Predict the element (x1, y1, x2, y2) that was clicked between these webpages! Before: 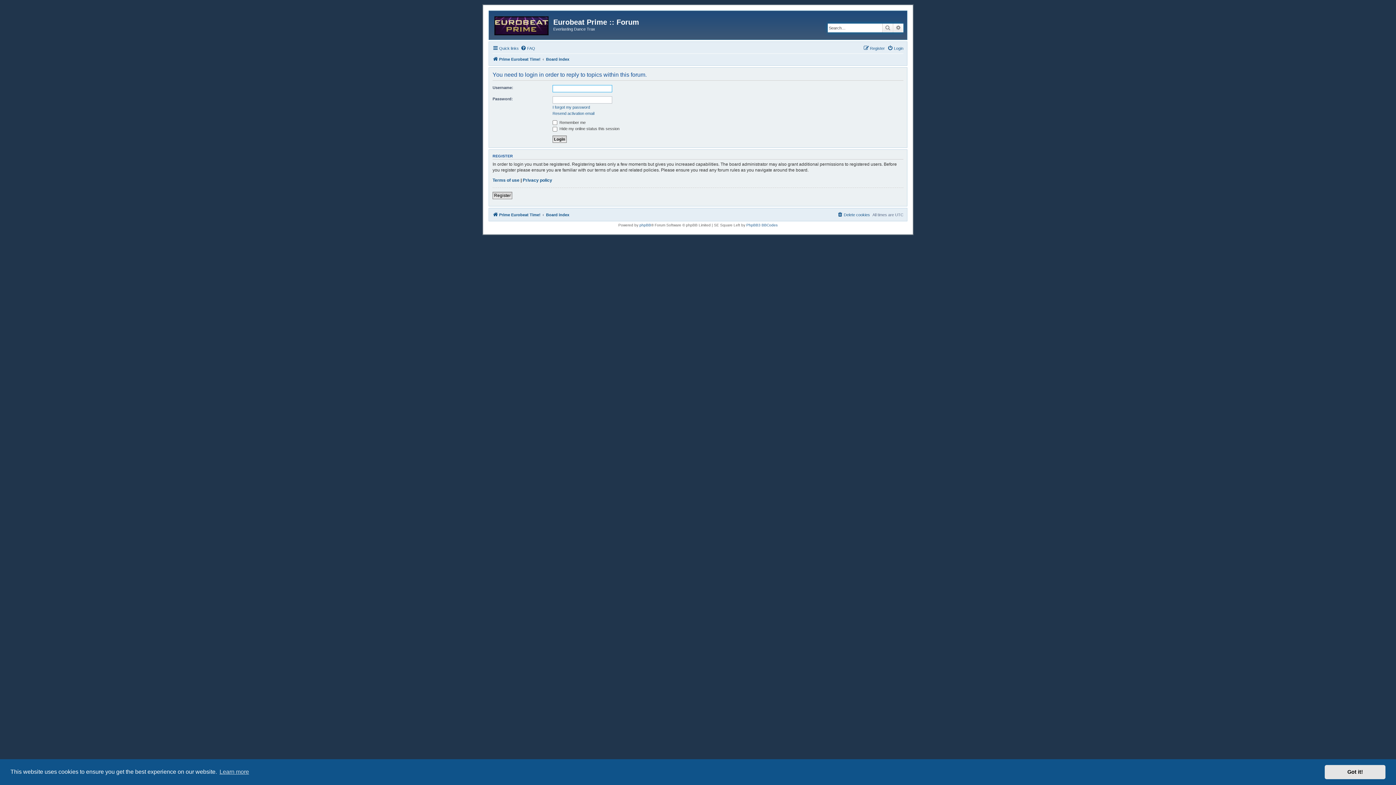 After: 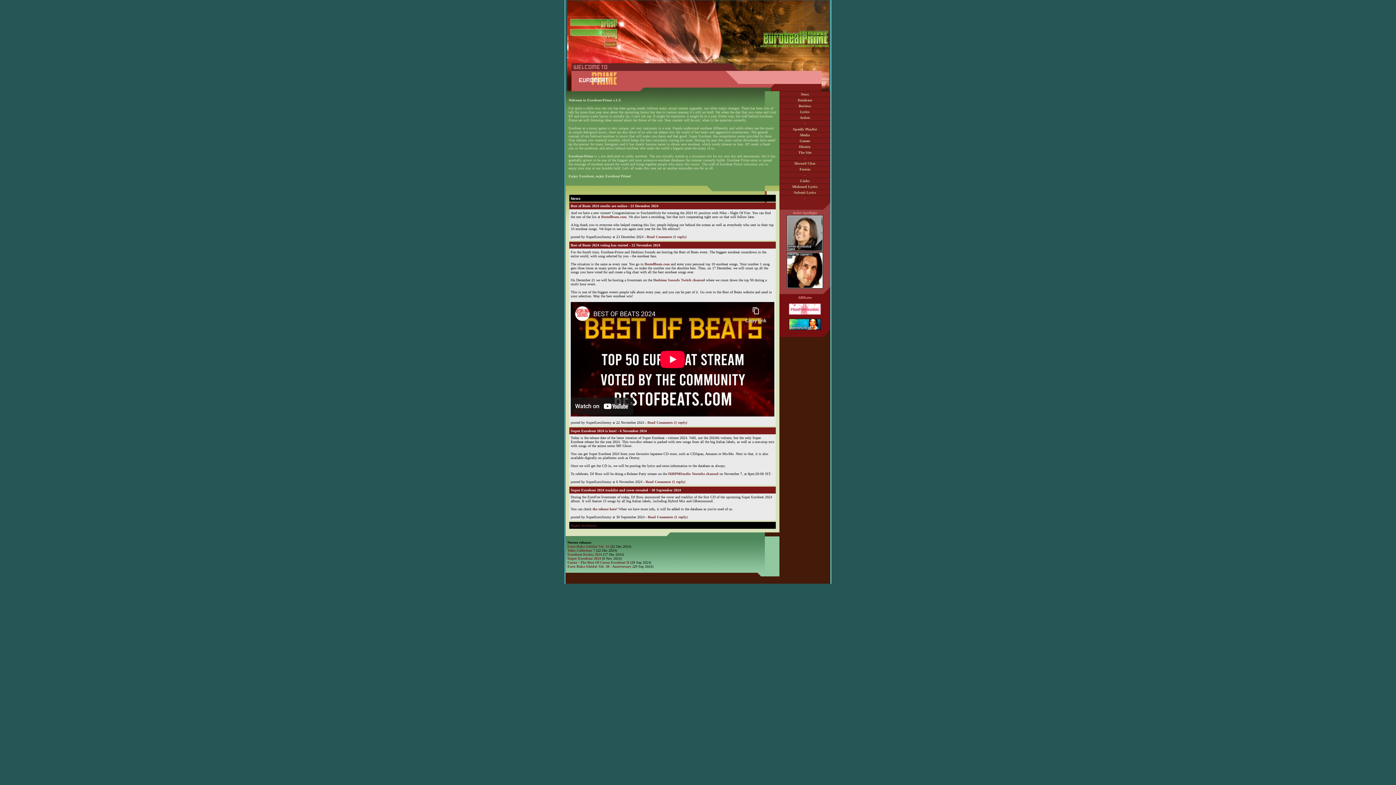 Action: bbox: (492, 54, 540, 63) label: Prime Eurobeat Time!